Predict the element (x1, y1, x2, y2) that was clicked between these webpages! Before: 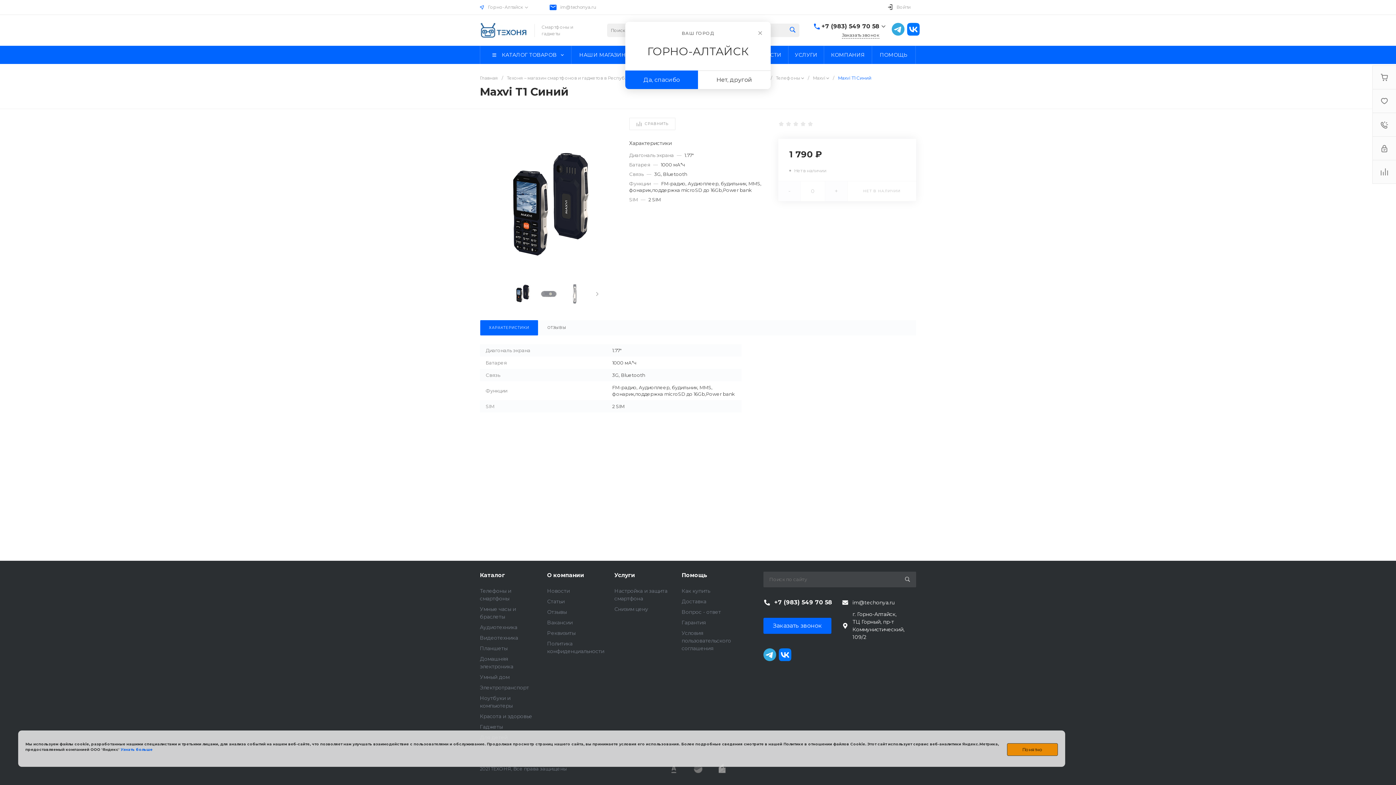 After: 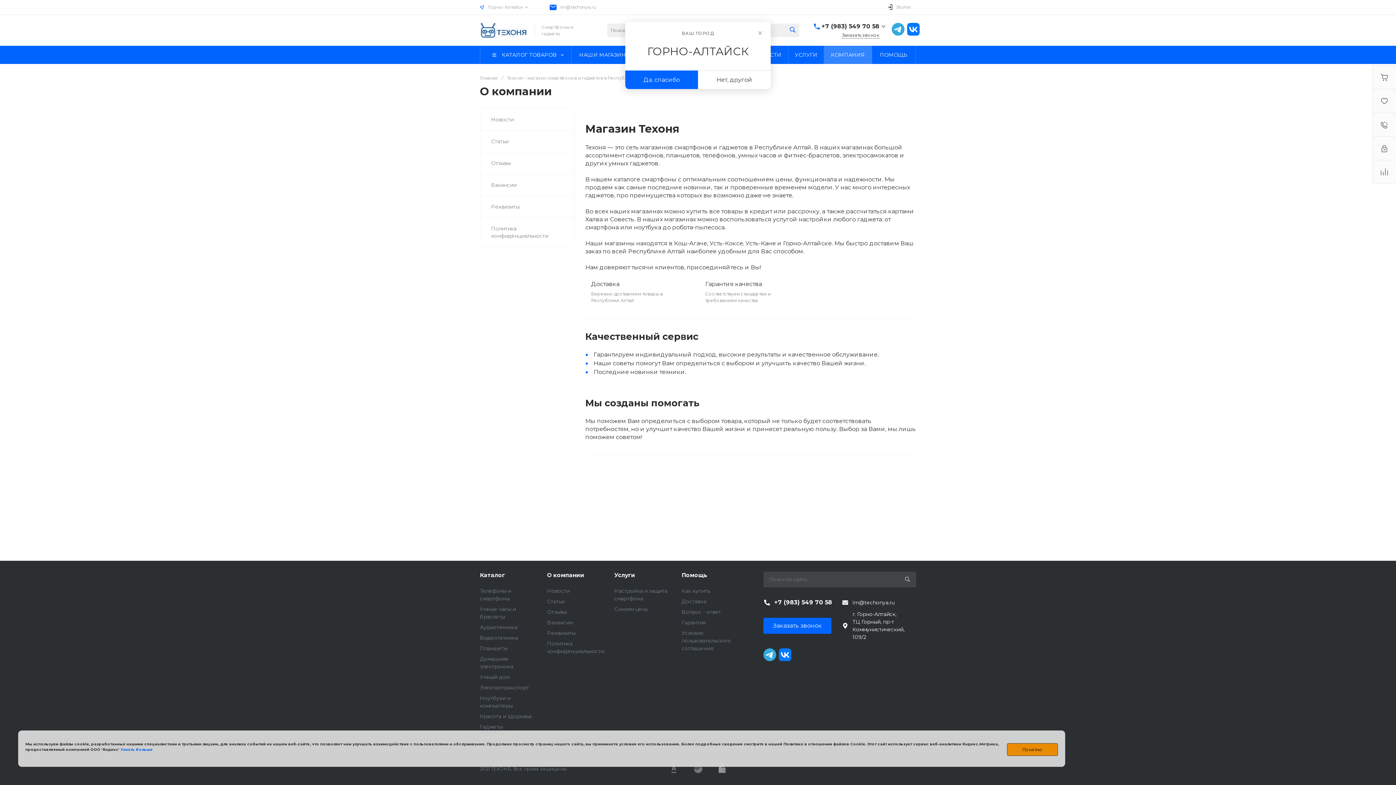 Action: label: О компании bbox: (547, 572, 584, 578)